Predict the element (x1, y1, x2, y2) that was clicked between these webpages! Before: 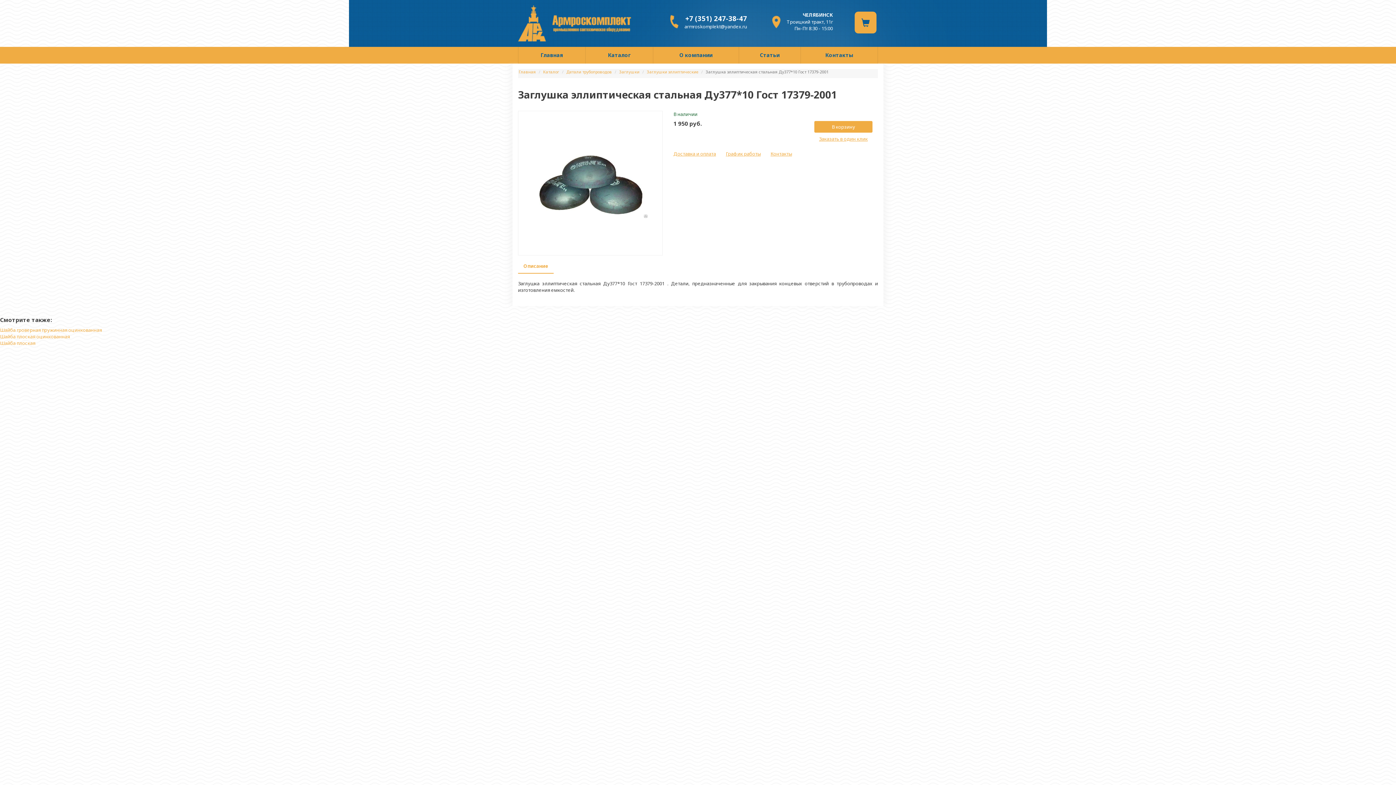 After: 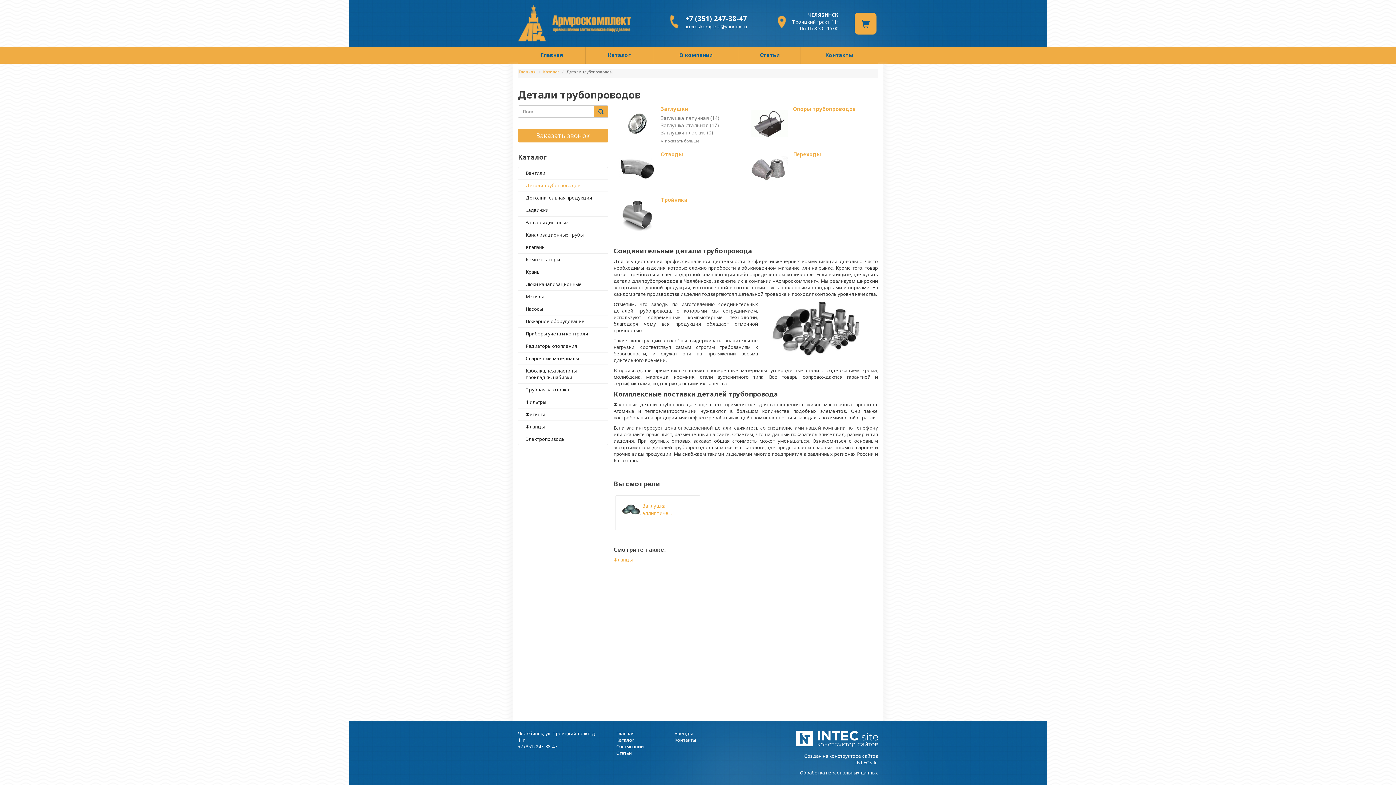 Action: label: Детали трубопроводов bbox: (566, 69, 612, 74)